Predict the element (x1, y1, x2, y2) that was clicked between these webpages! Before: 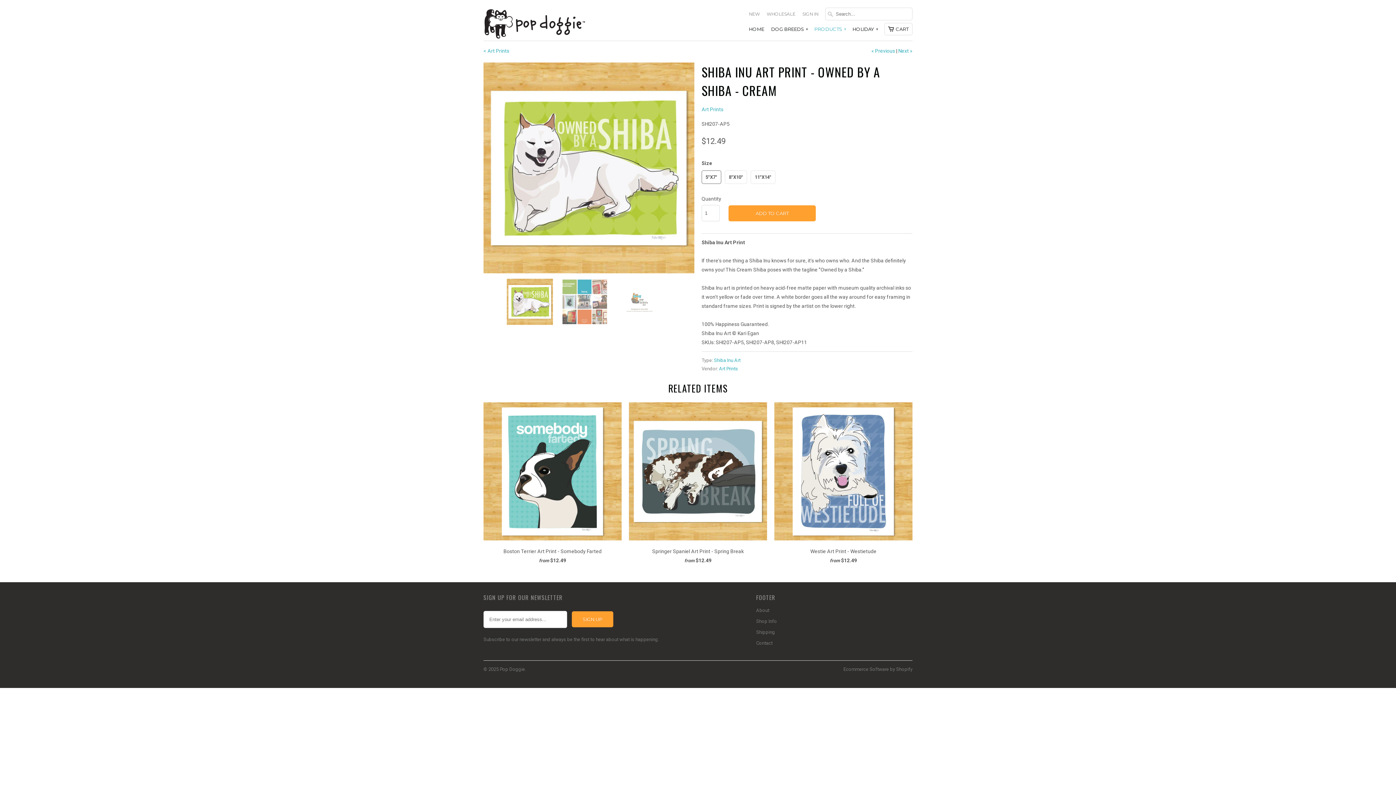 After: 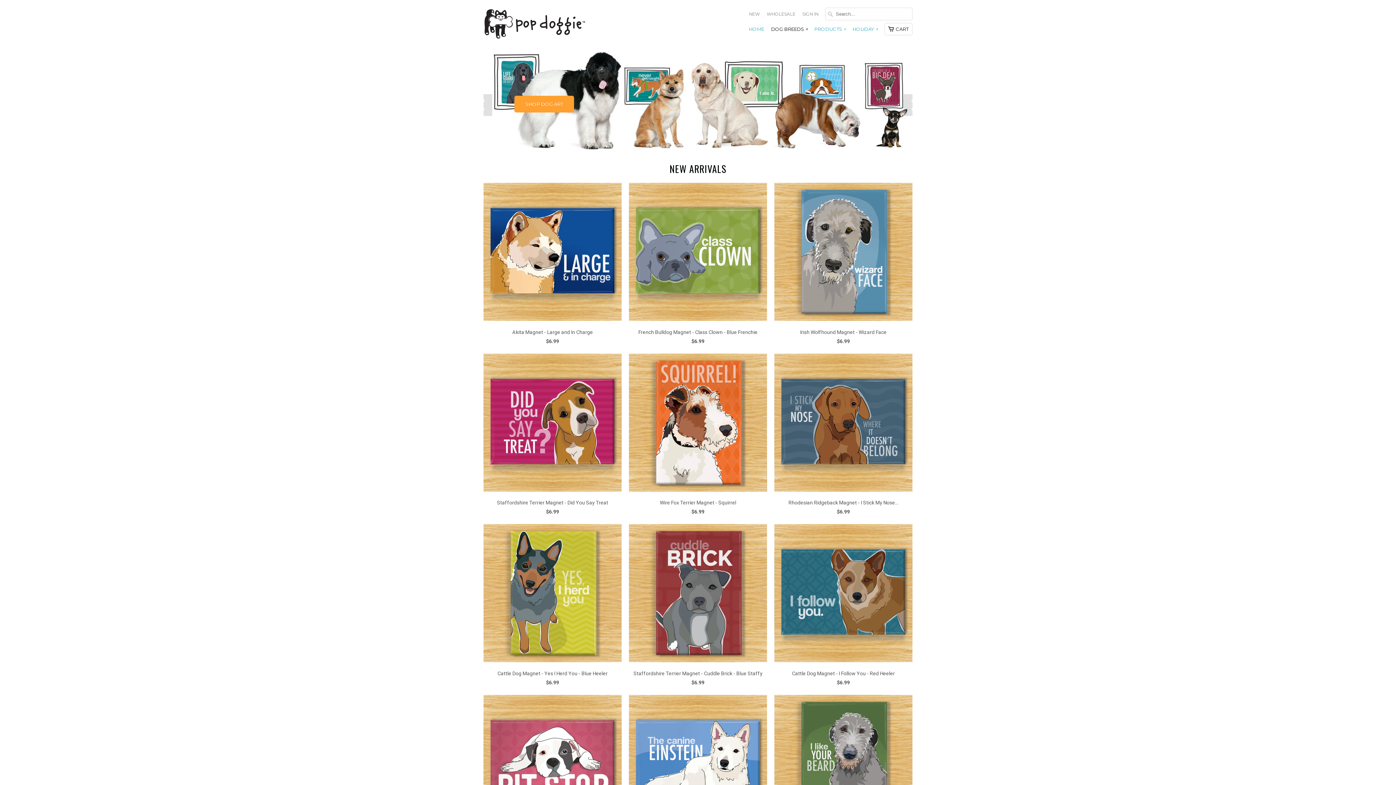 Action: bbox: (852, 25, 877, 36) label: HOLIDAY ▾